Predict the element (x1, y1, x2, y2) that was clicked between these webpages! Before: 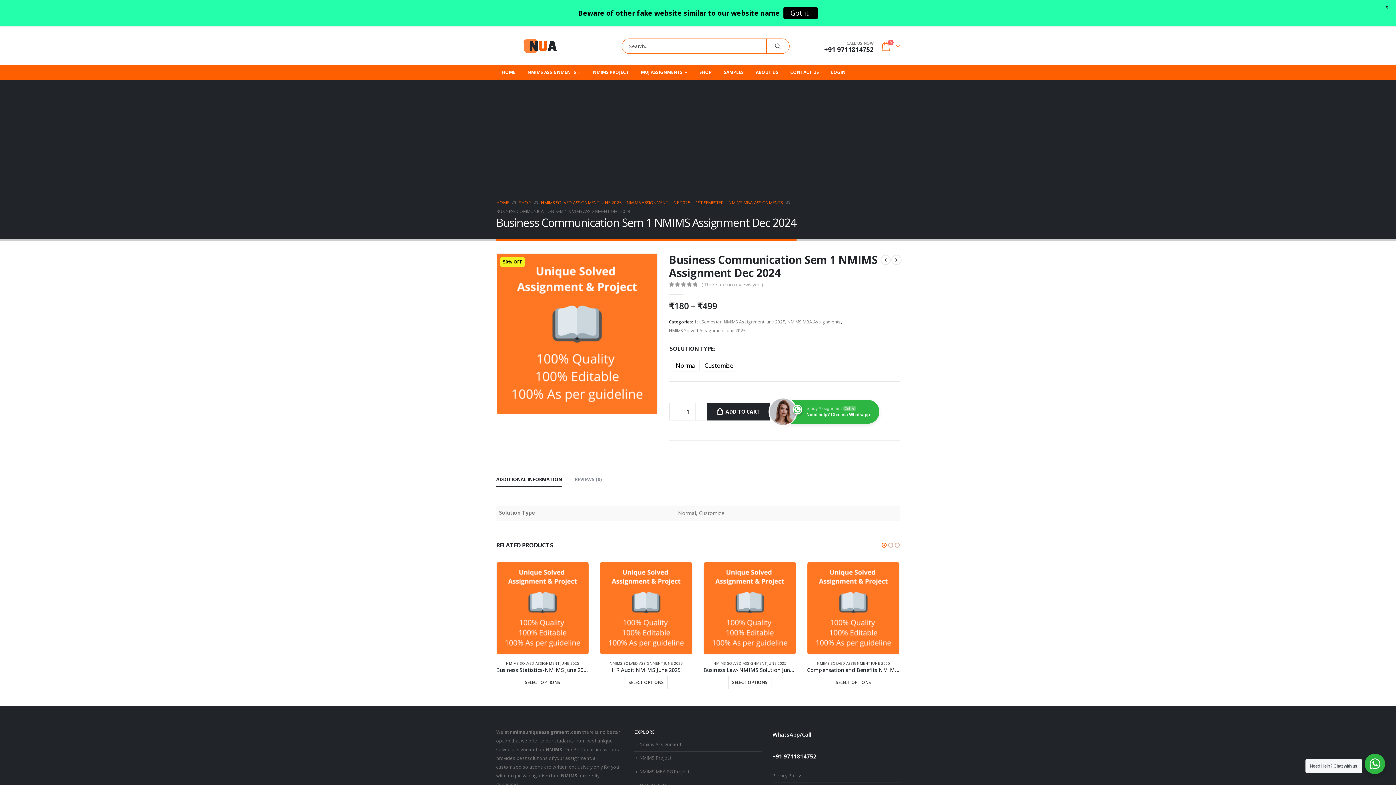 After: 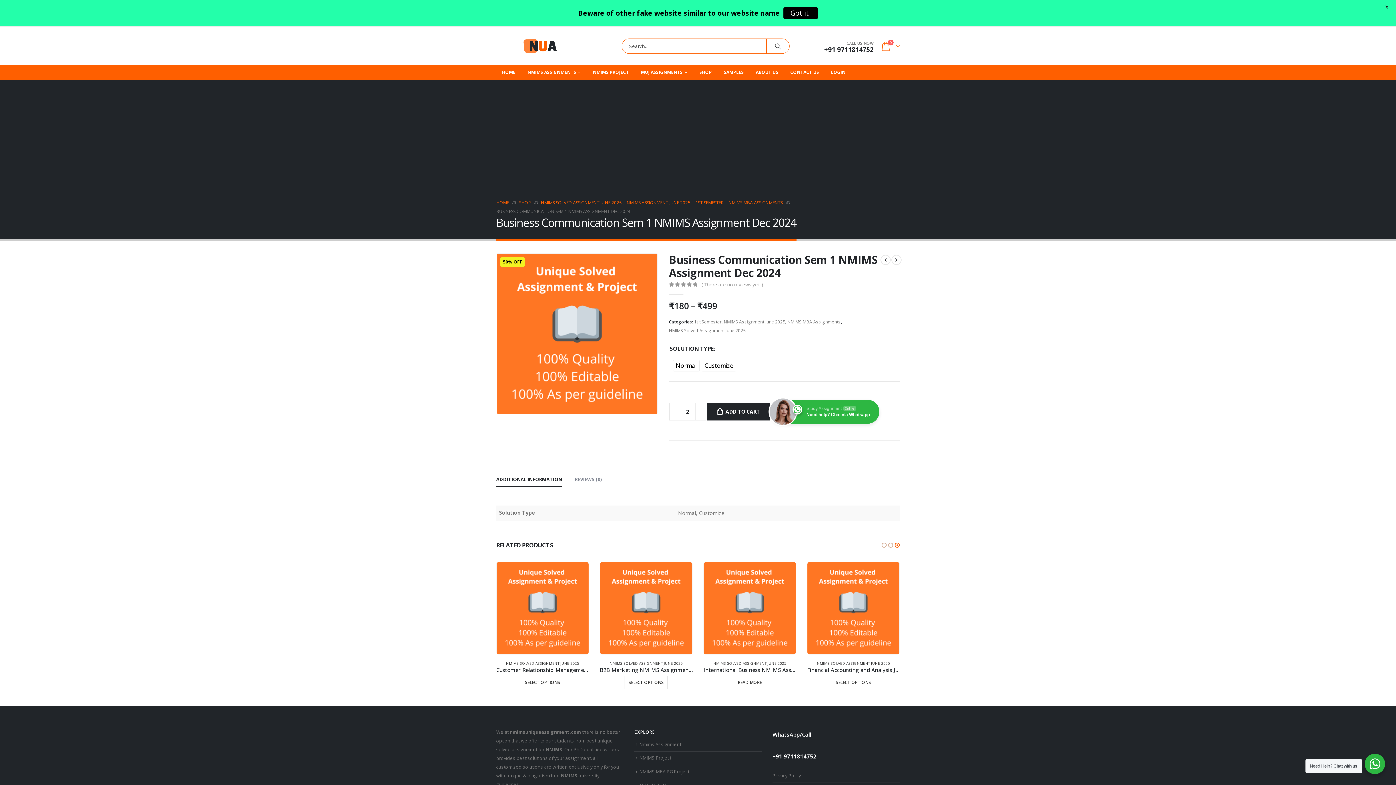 Action: bbox: (695, 403, 706, 420) label: +